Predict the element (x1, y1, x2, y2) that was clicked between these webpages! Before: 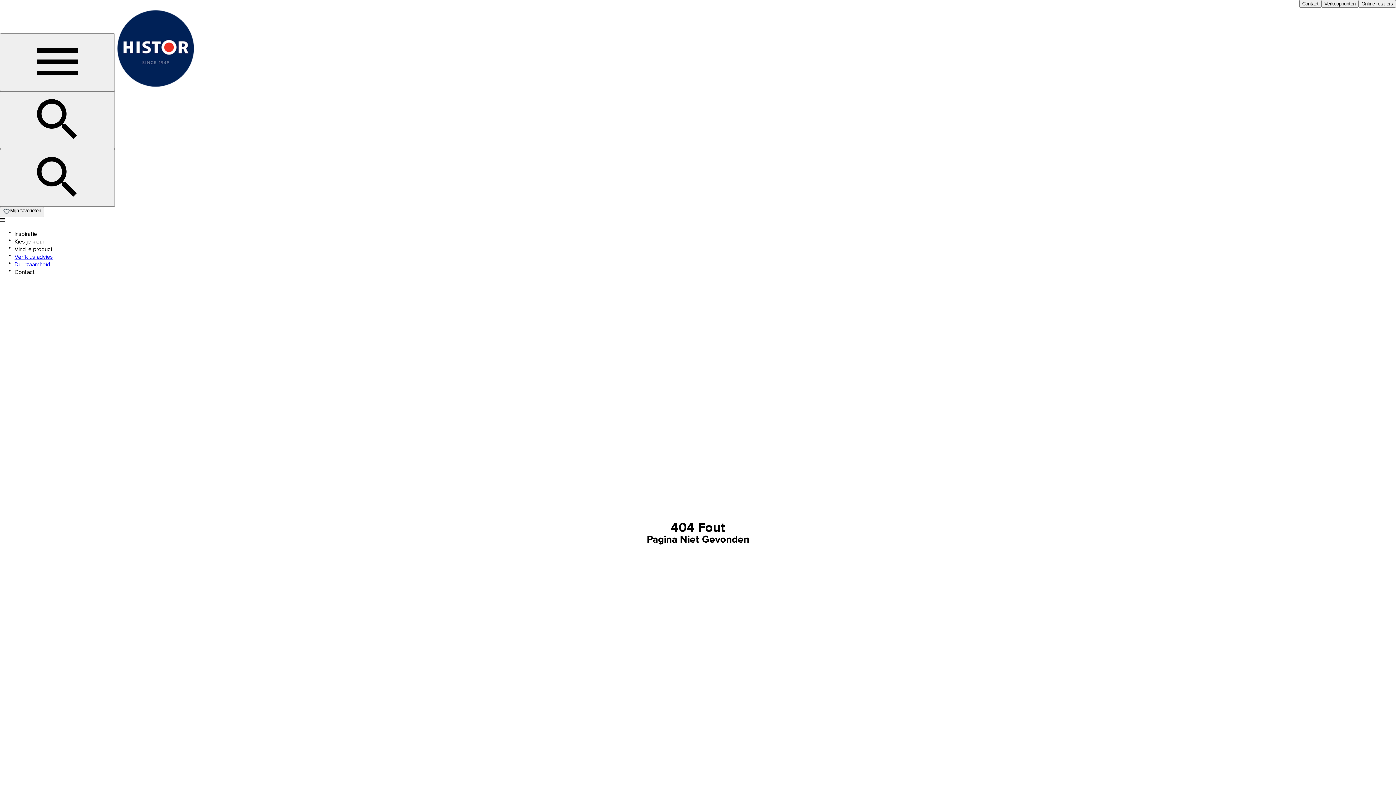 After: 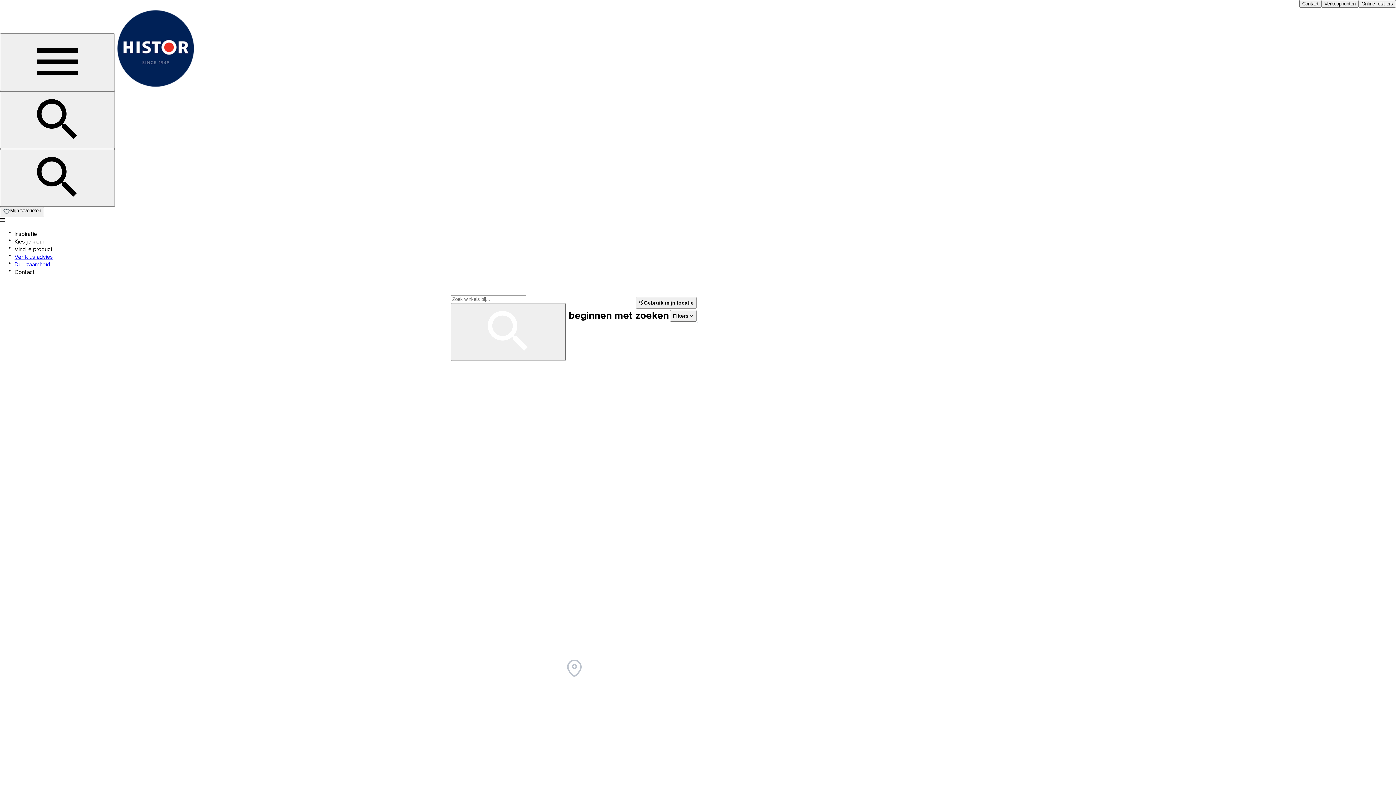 Action: bbox: (1321, 0, 1358, 7) label: Verkooppunten